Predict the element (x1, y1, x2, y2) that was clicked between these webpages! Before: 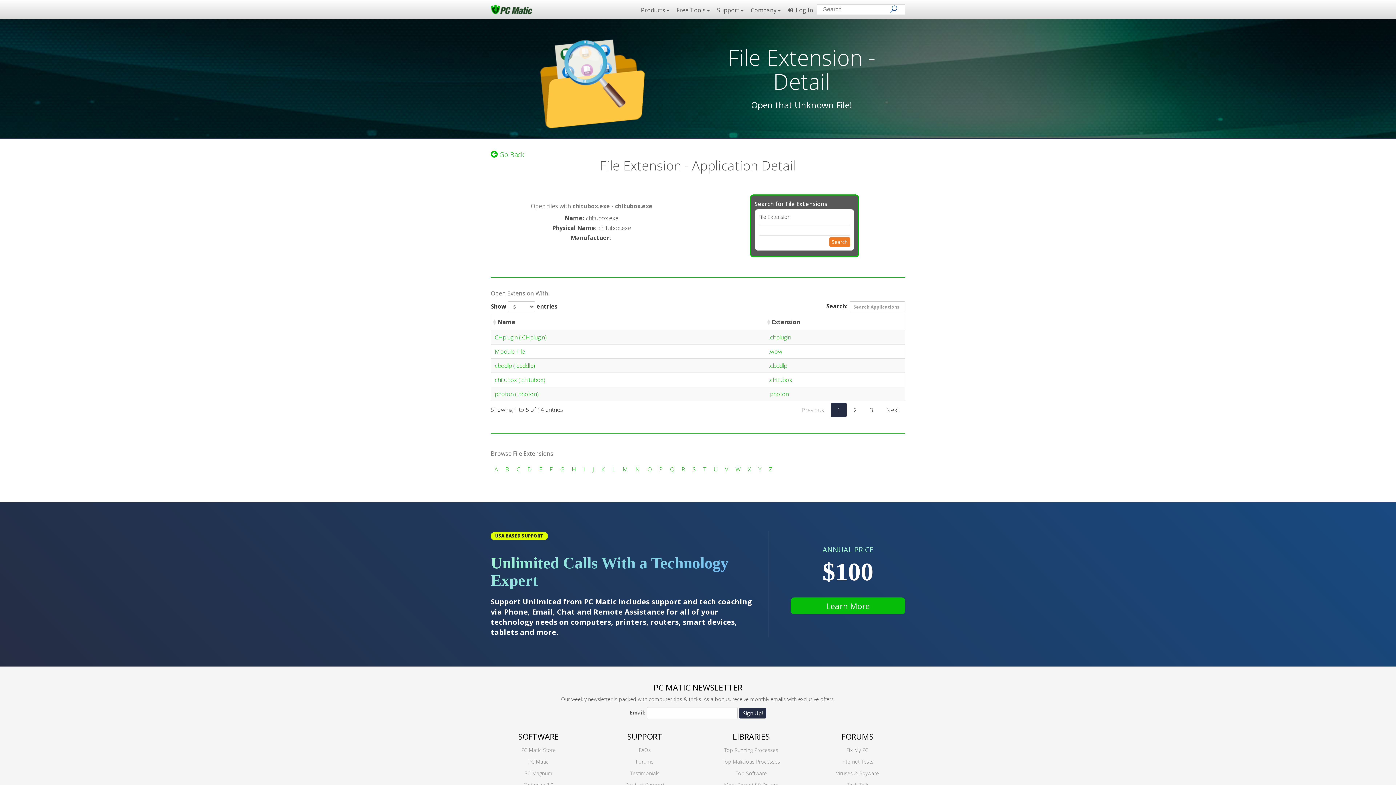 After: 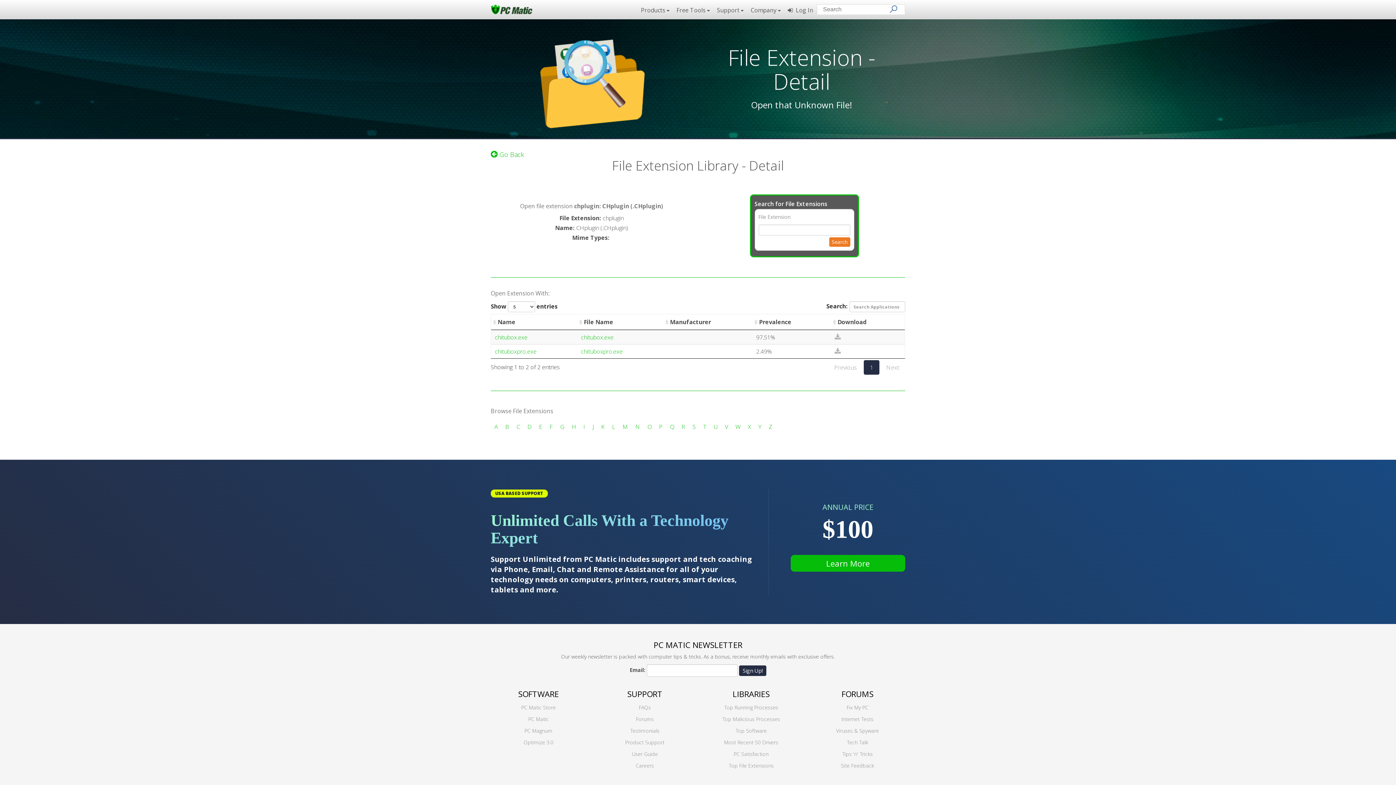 Action: label: .chplugin bbox: (769, 333, 791, 341)